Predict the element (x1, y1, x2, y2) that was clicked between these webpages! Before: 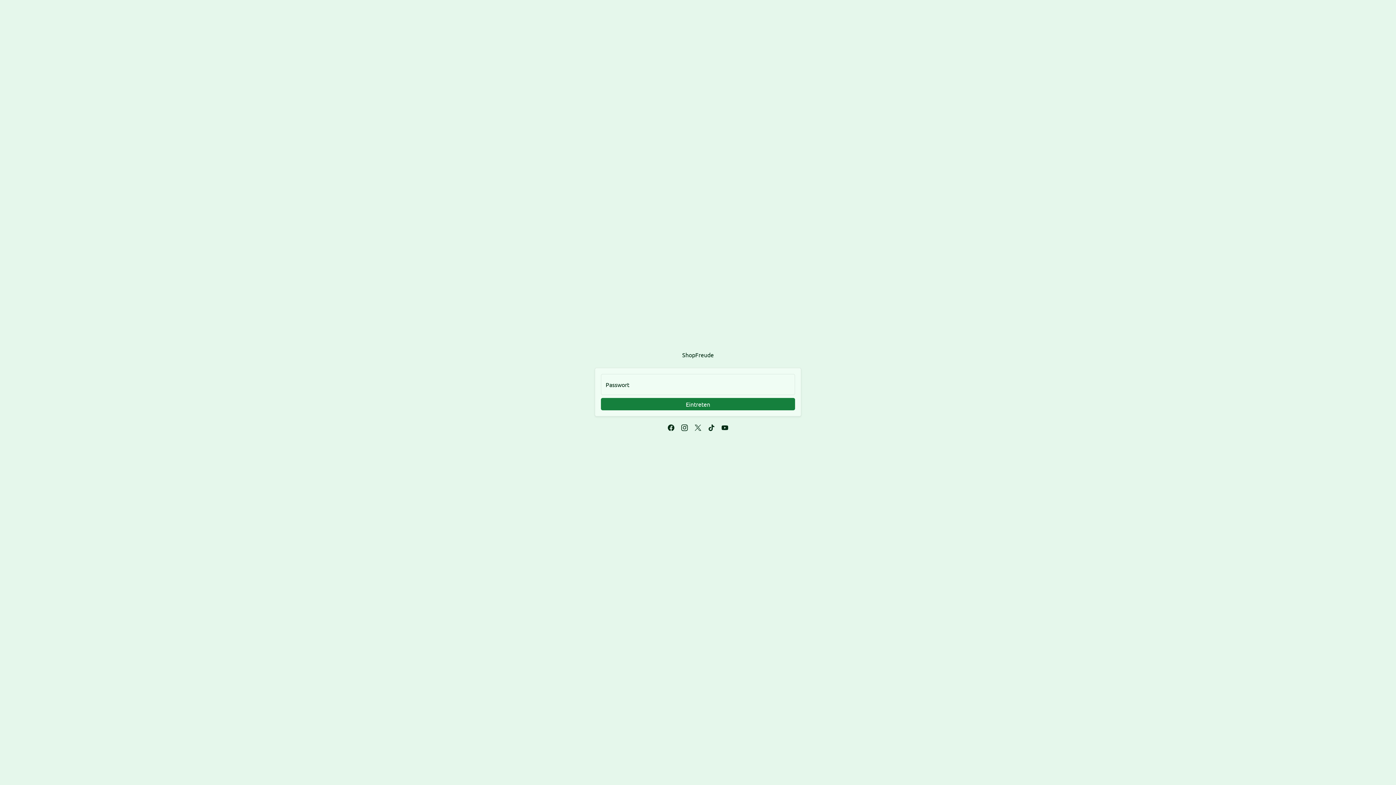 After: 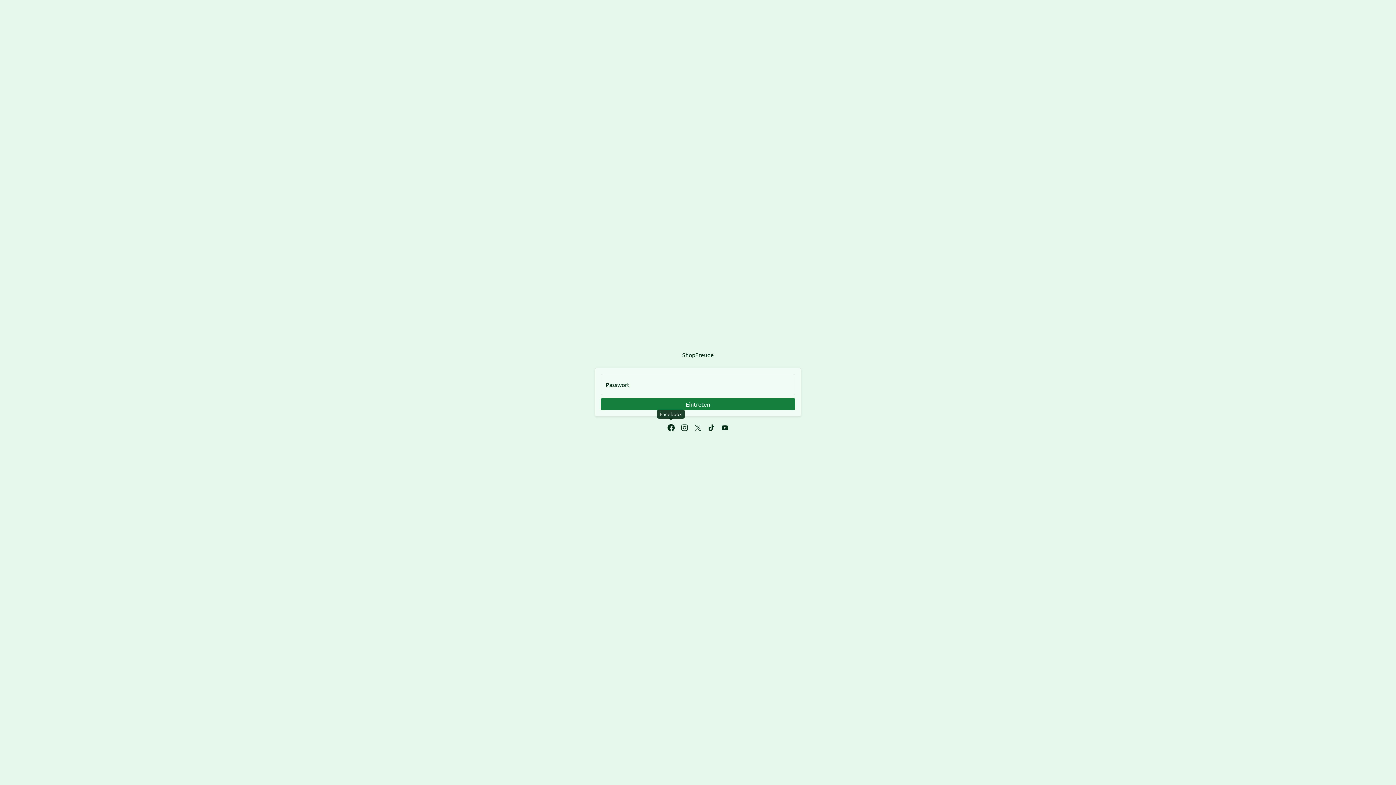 Action: bbox: (664, 421, 677, 434) label: Facebook